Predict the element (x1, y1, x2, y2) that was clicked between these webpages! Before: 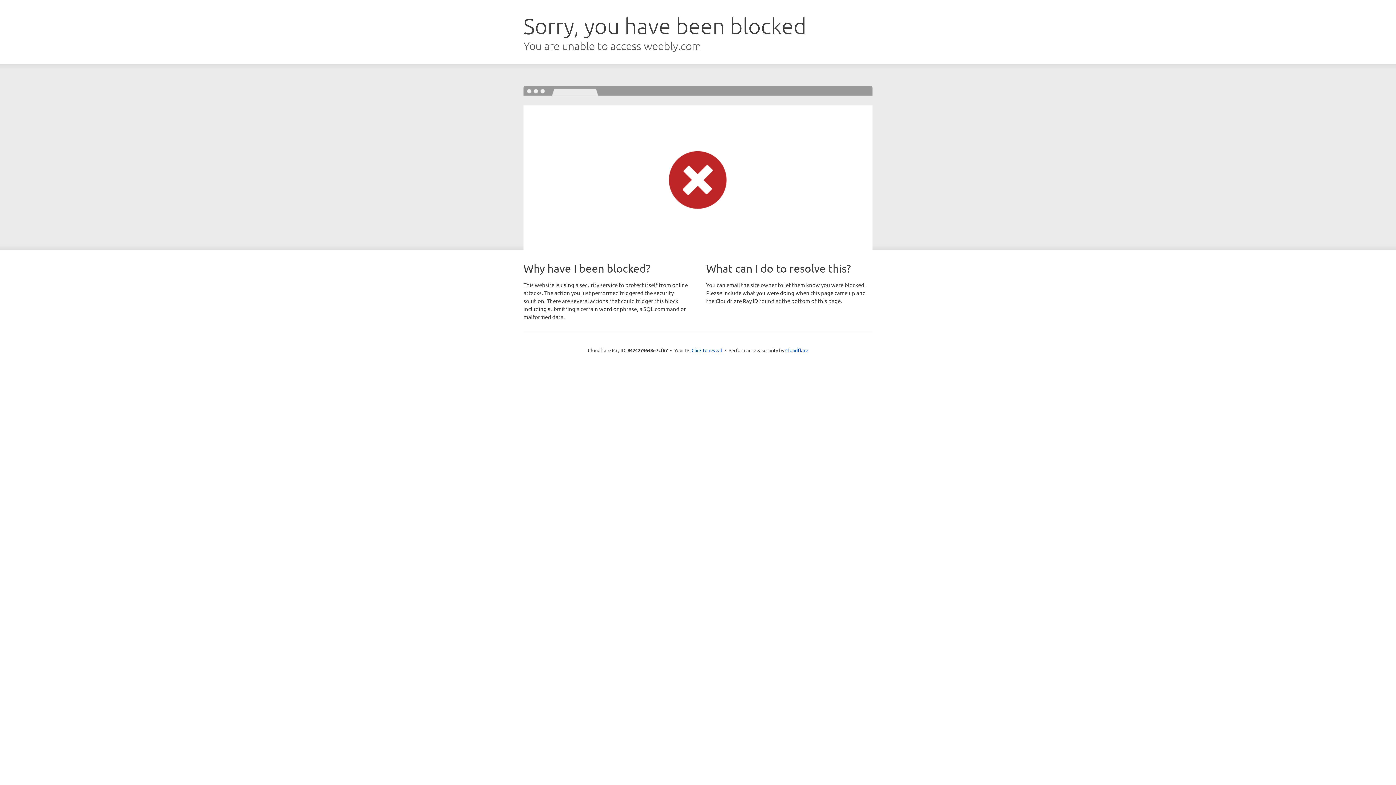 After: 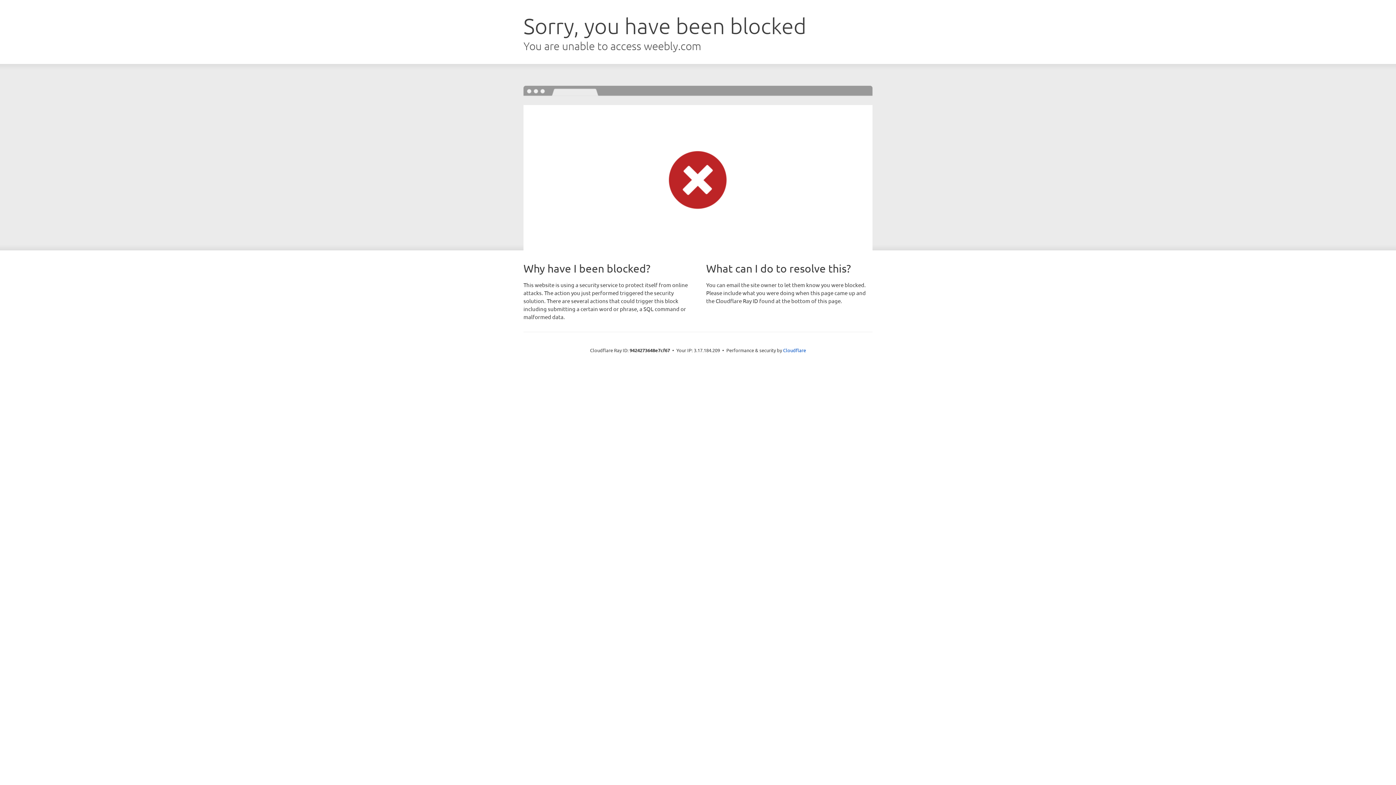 Action: bbox: (691, 346, 722, 353) label: Click to reveal